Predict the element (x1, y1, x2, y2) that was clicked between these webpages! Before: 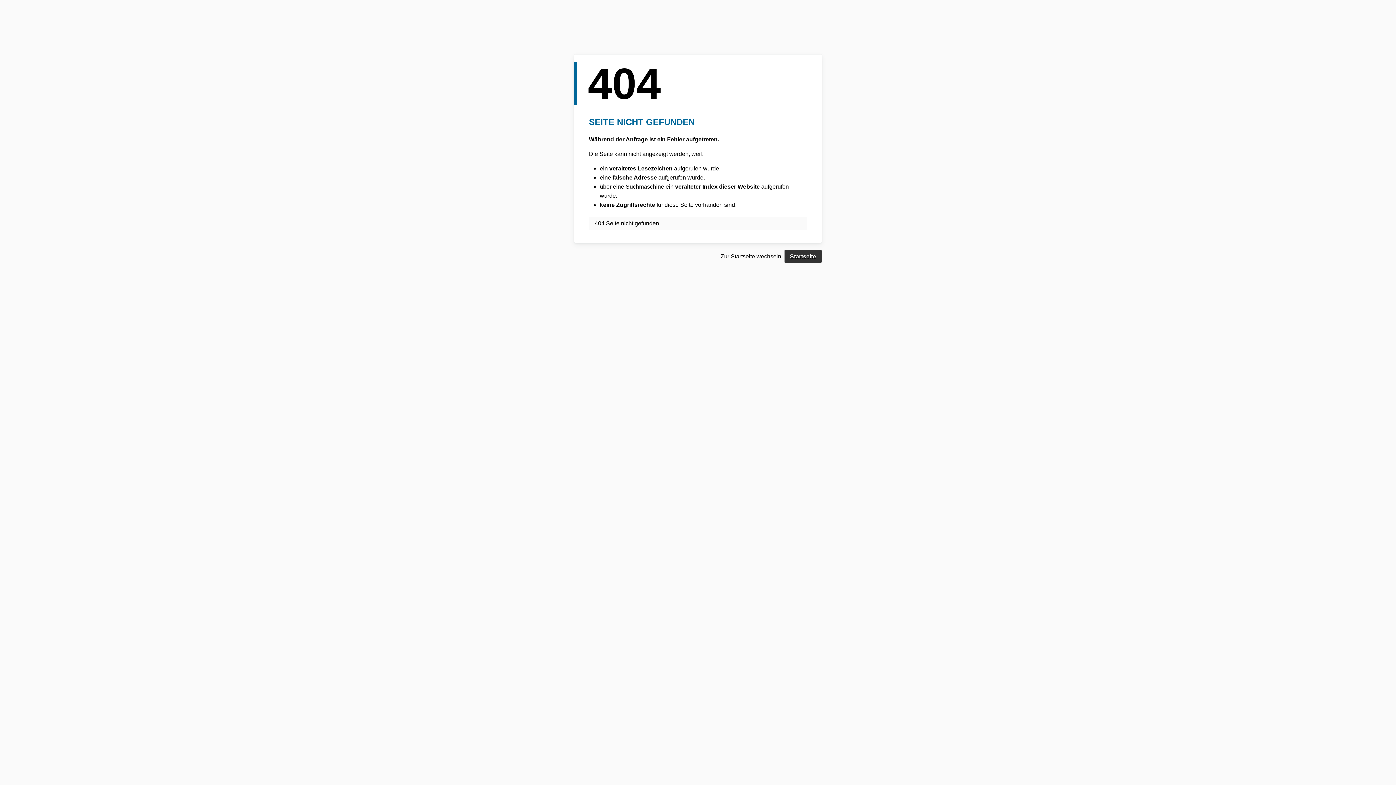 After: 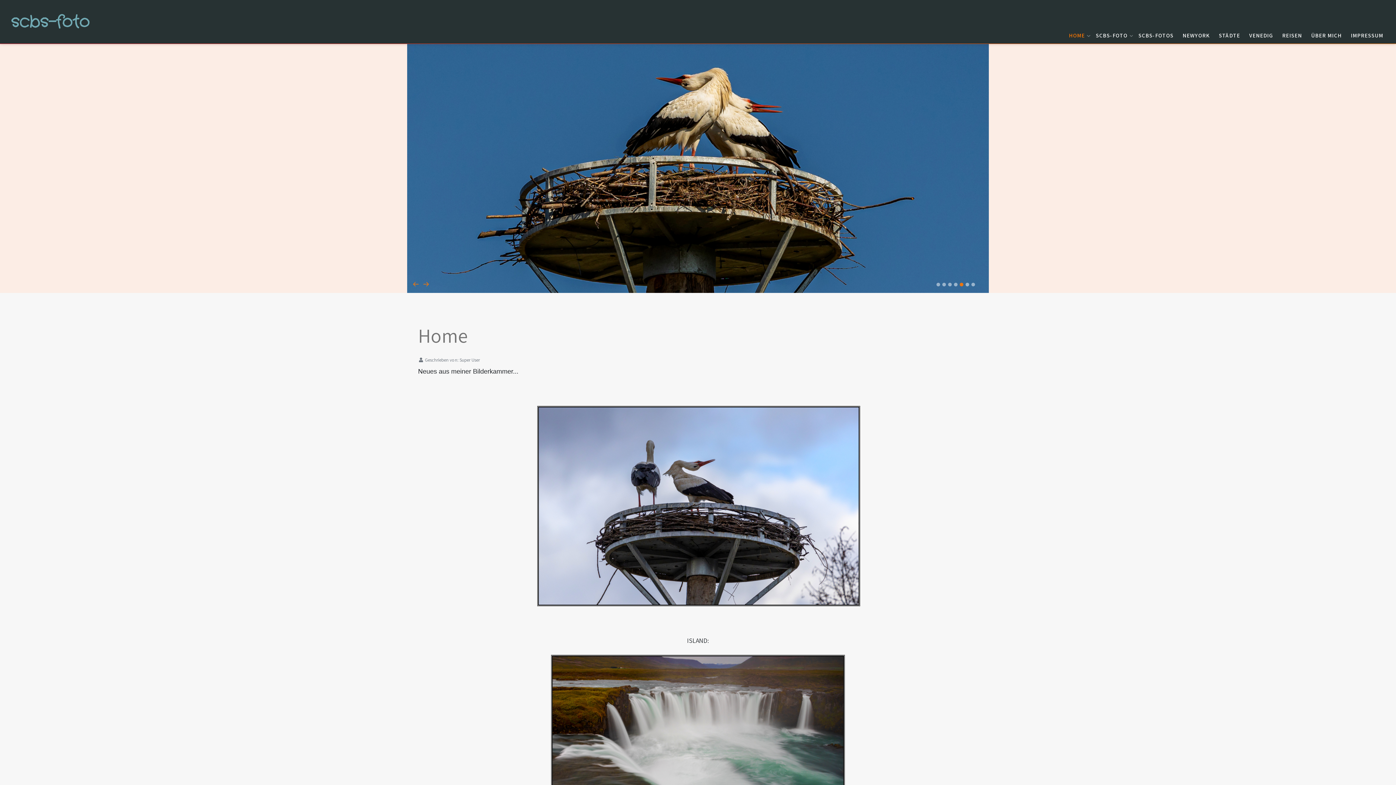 Action: label: Startseite bbox: (784, 250, 821, 262)